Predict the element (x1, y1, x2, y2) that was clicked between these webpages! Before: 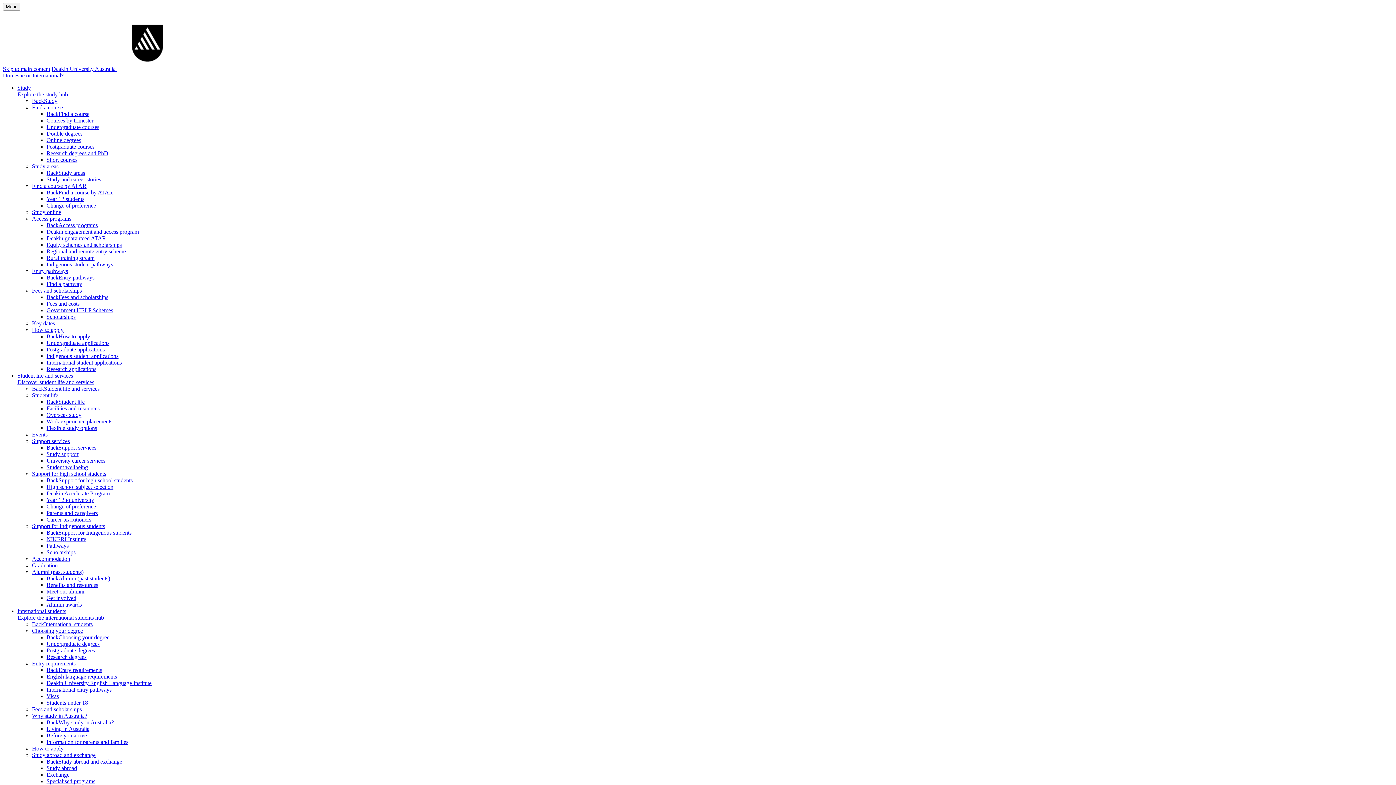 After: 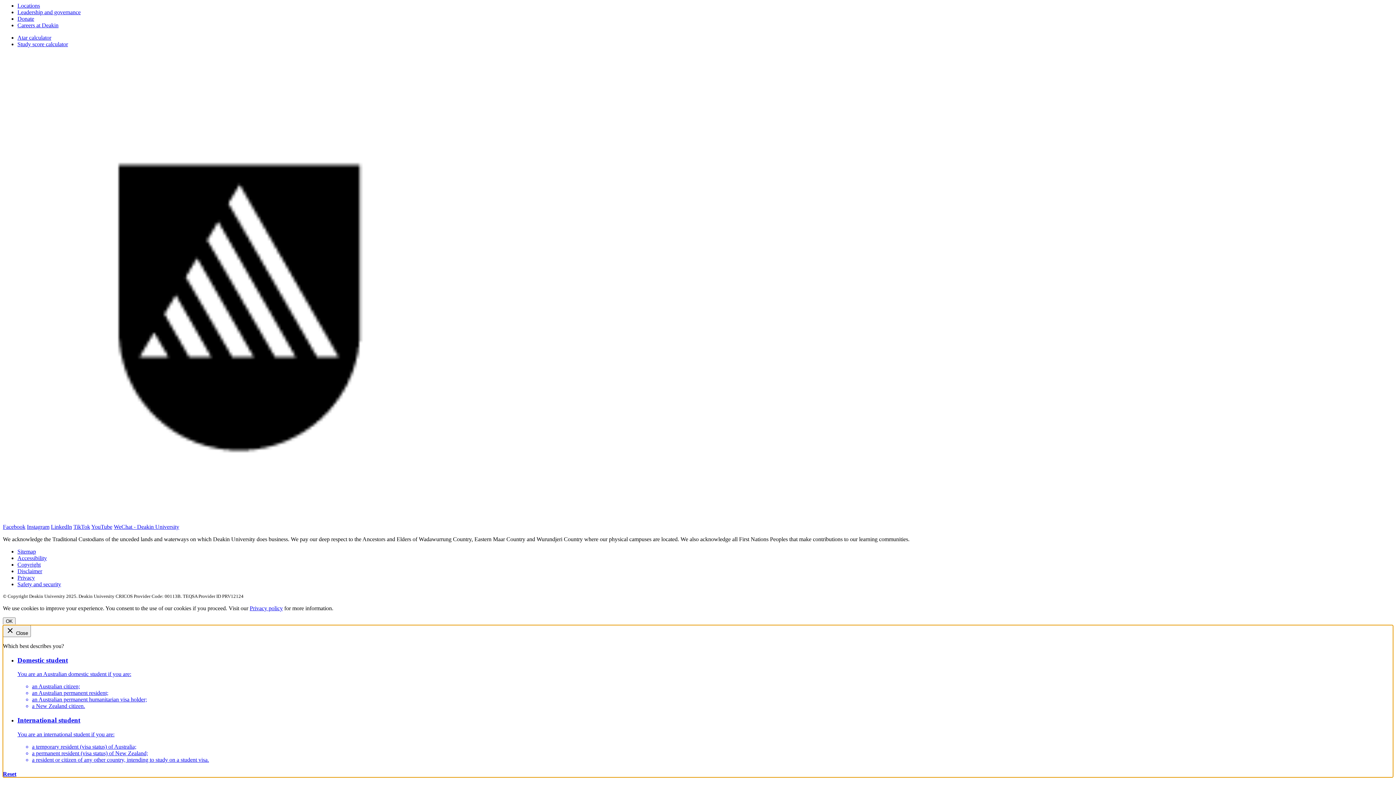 Action: bbox: (2, 72, 63, 78) label: Domestic or International?